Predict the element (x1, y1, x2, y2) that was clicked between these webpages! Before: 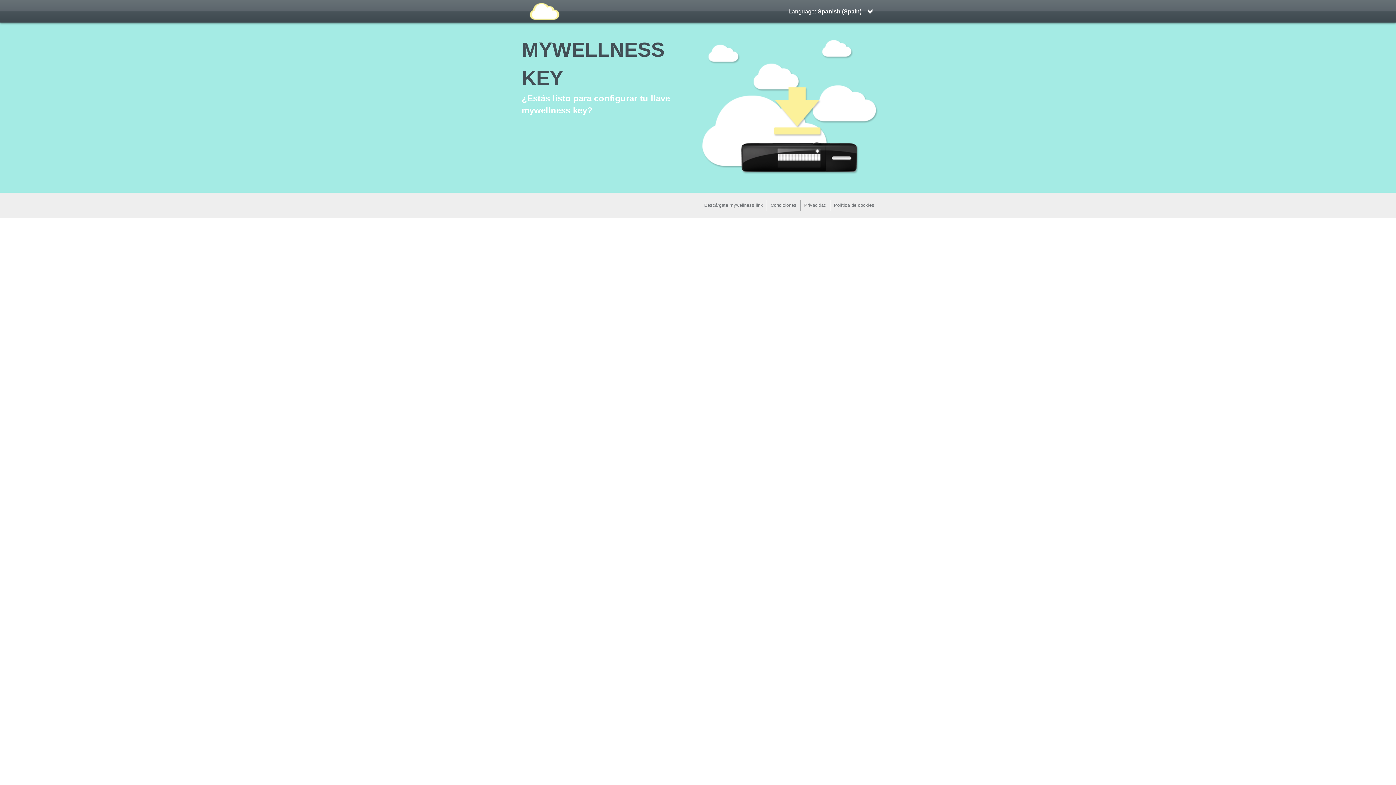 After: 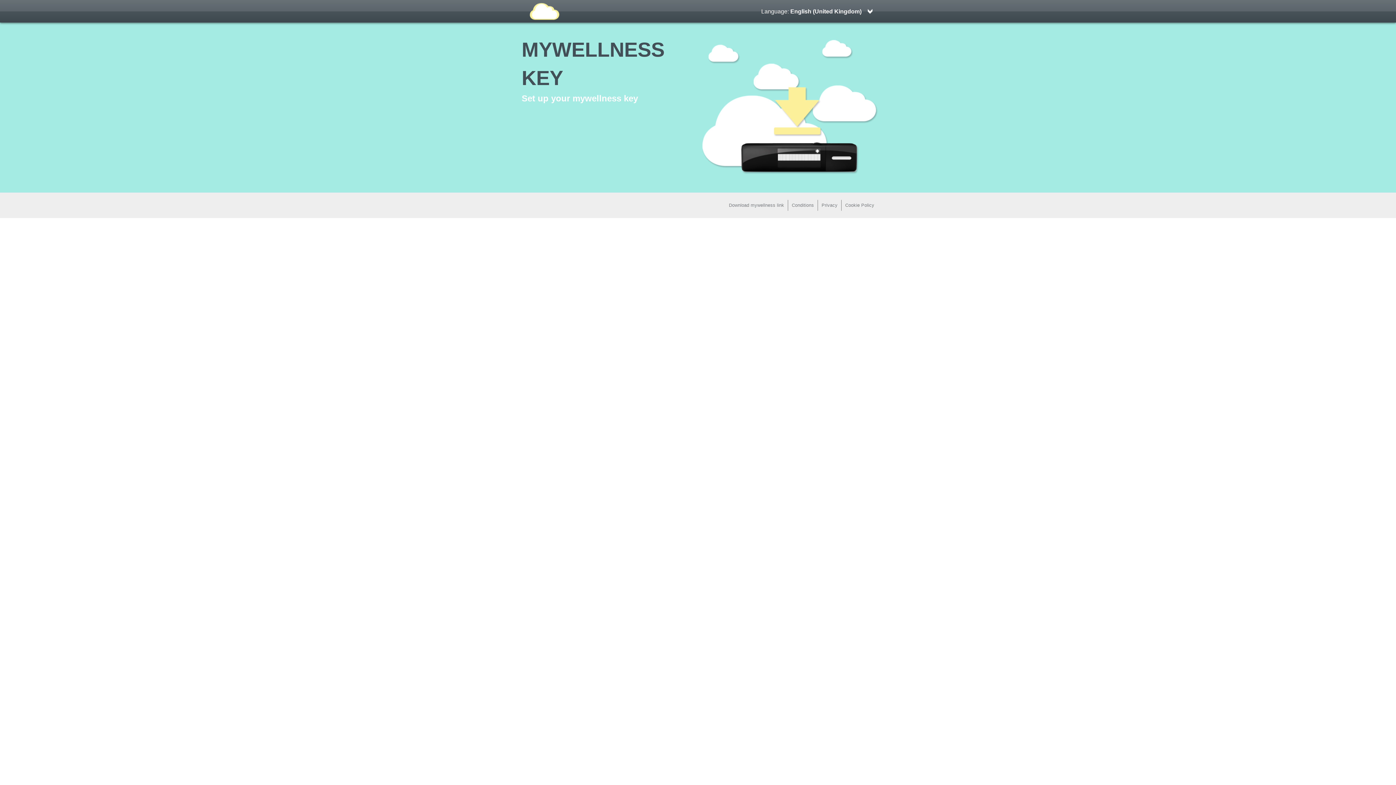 Action: bbox: (704, 202, 763, 208) label: Descárgate mywellness link